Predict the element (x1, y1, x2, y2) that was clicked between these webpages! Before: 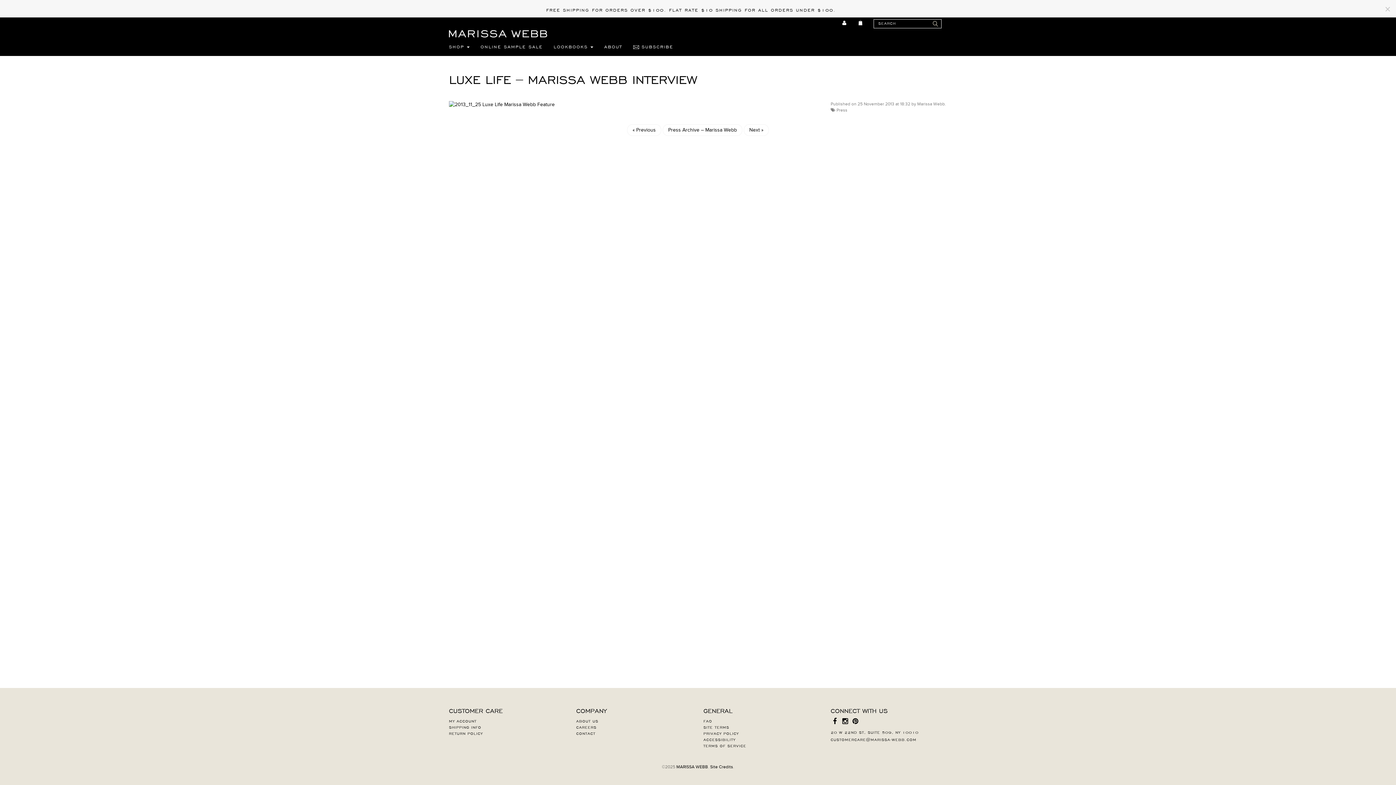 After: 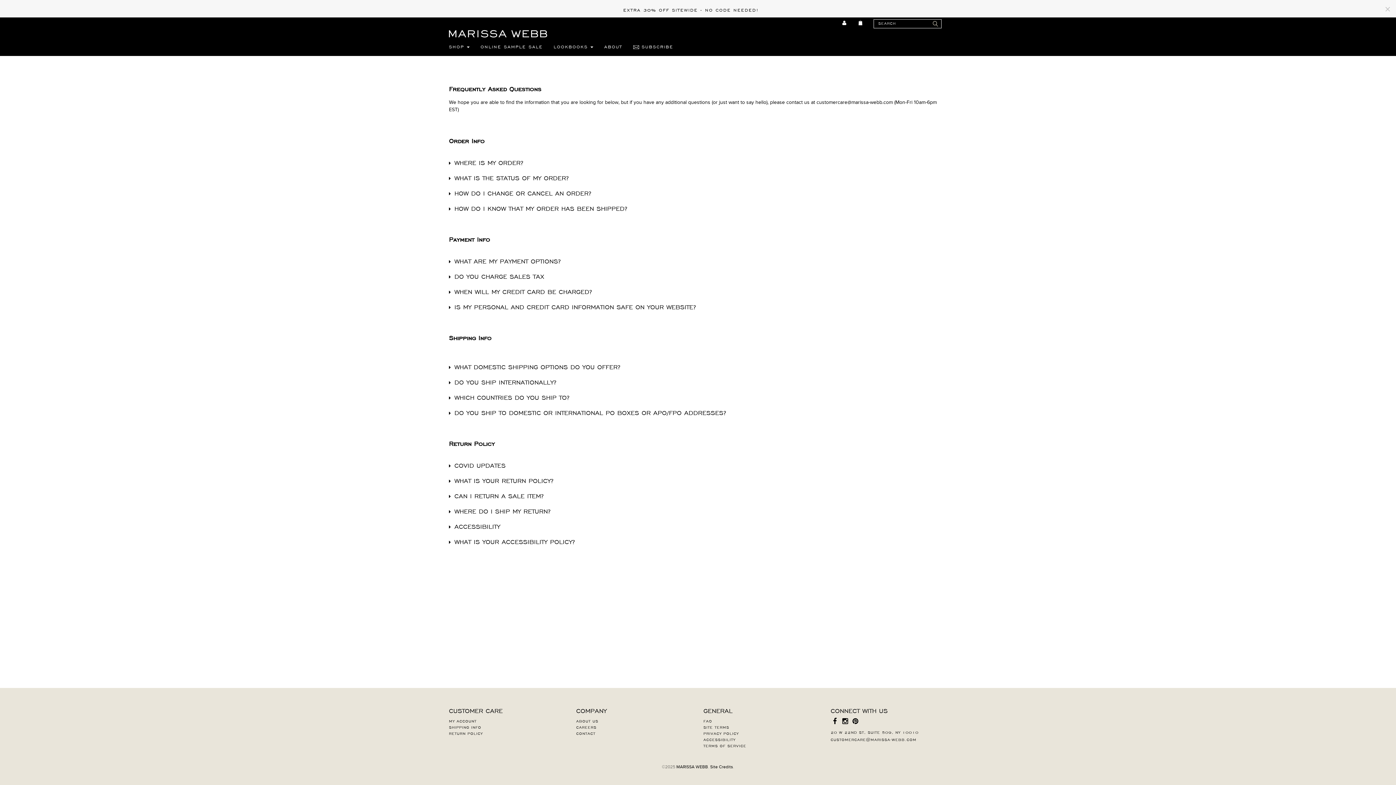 Action: bbox: (449, 730, 482, 736) label: RETURN POLICY